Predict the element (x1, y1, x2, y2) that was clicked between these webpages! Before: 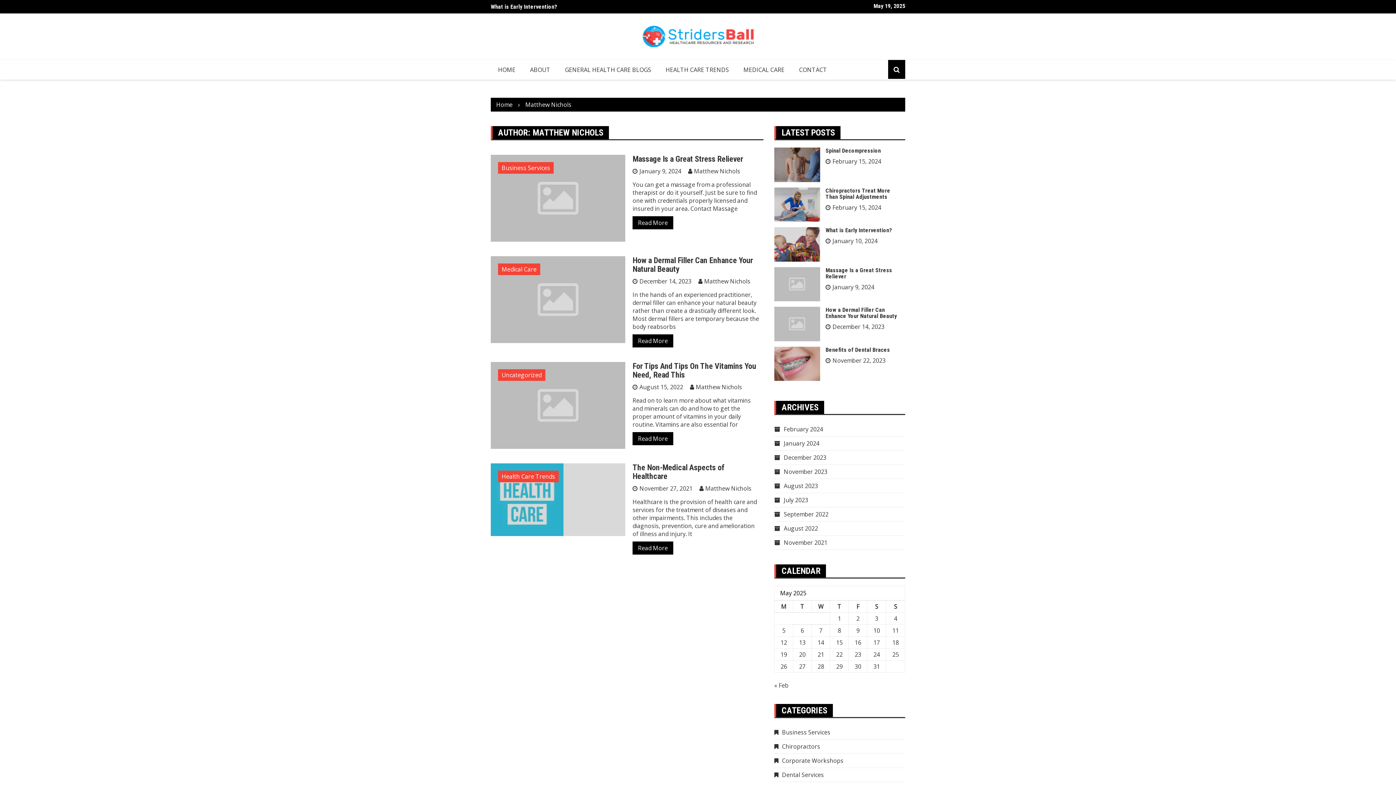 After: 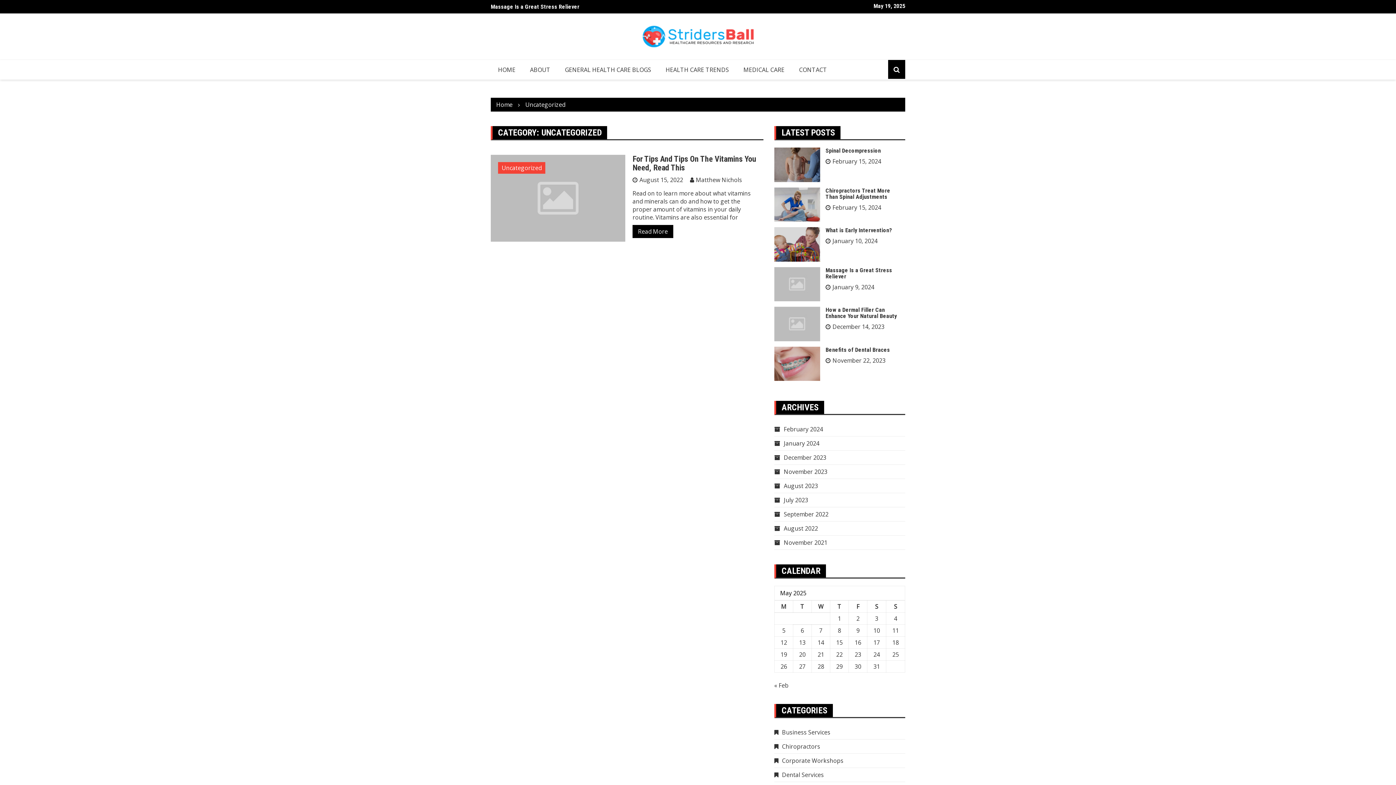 Action: bbox: (498, 369, 545, 381) label: Uncategorized